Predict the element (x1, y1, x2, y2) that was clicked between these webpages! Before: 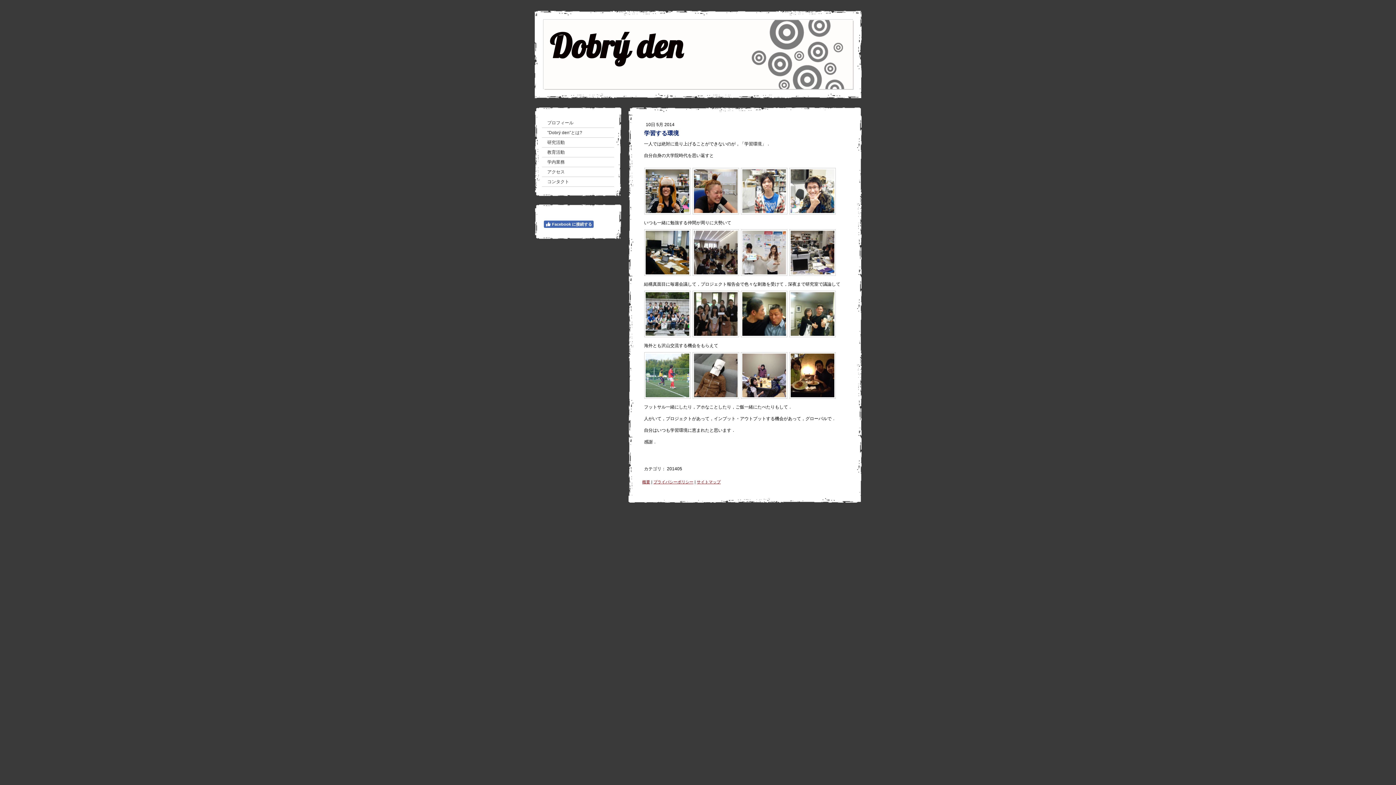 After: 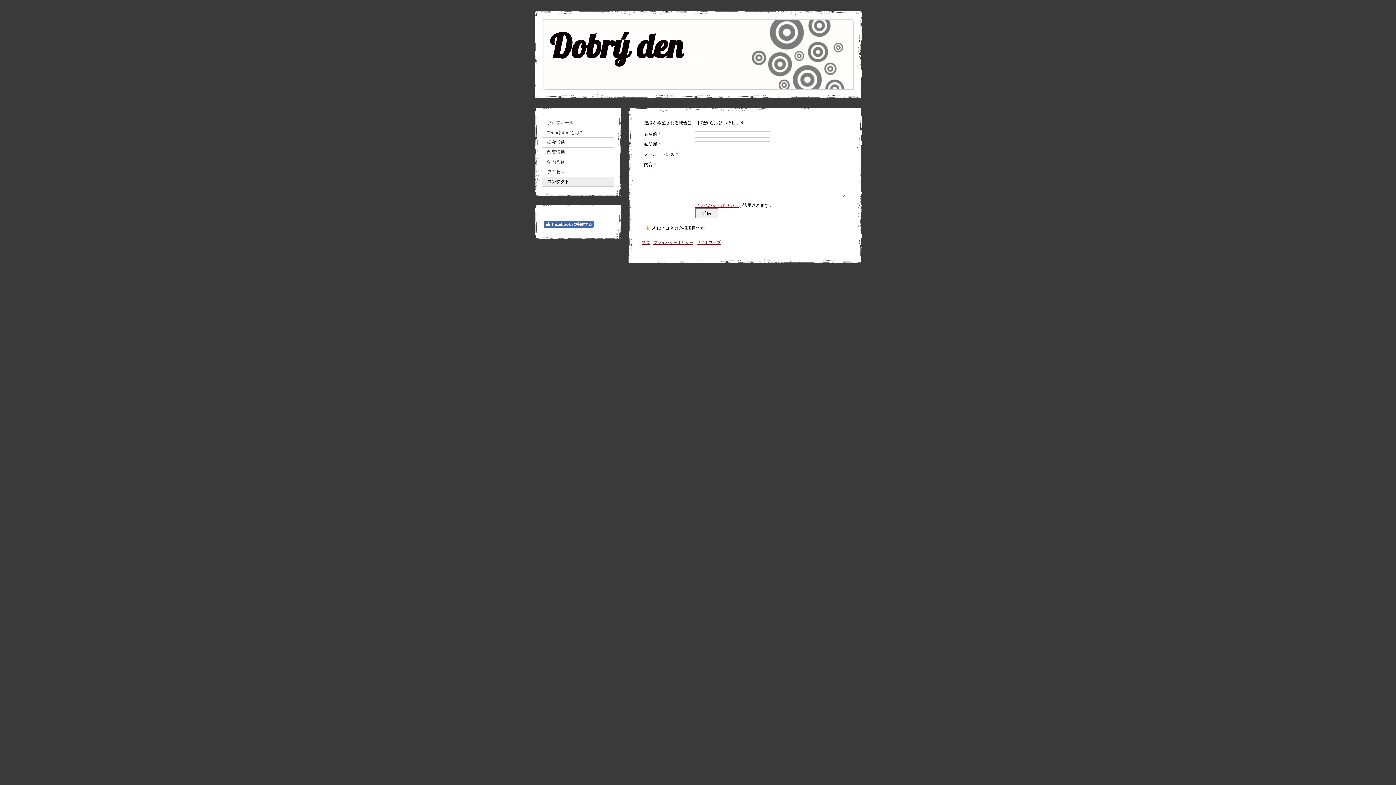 Action: bbox: (542, 177, 614, 186) label: コンタクト